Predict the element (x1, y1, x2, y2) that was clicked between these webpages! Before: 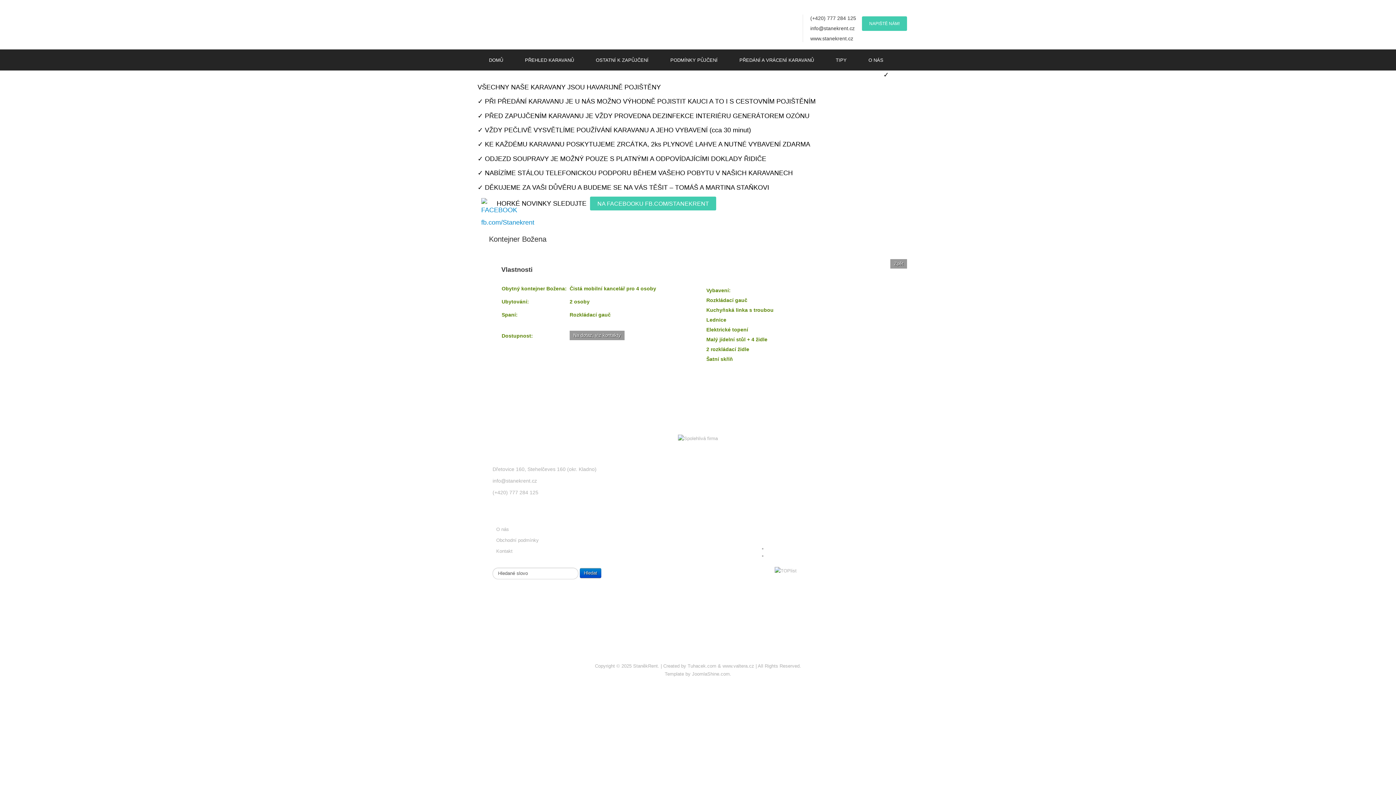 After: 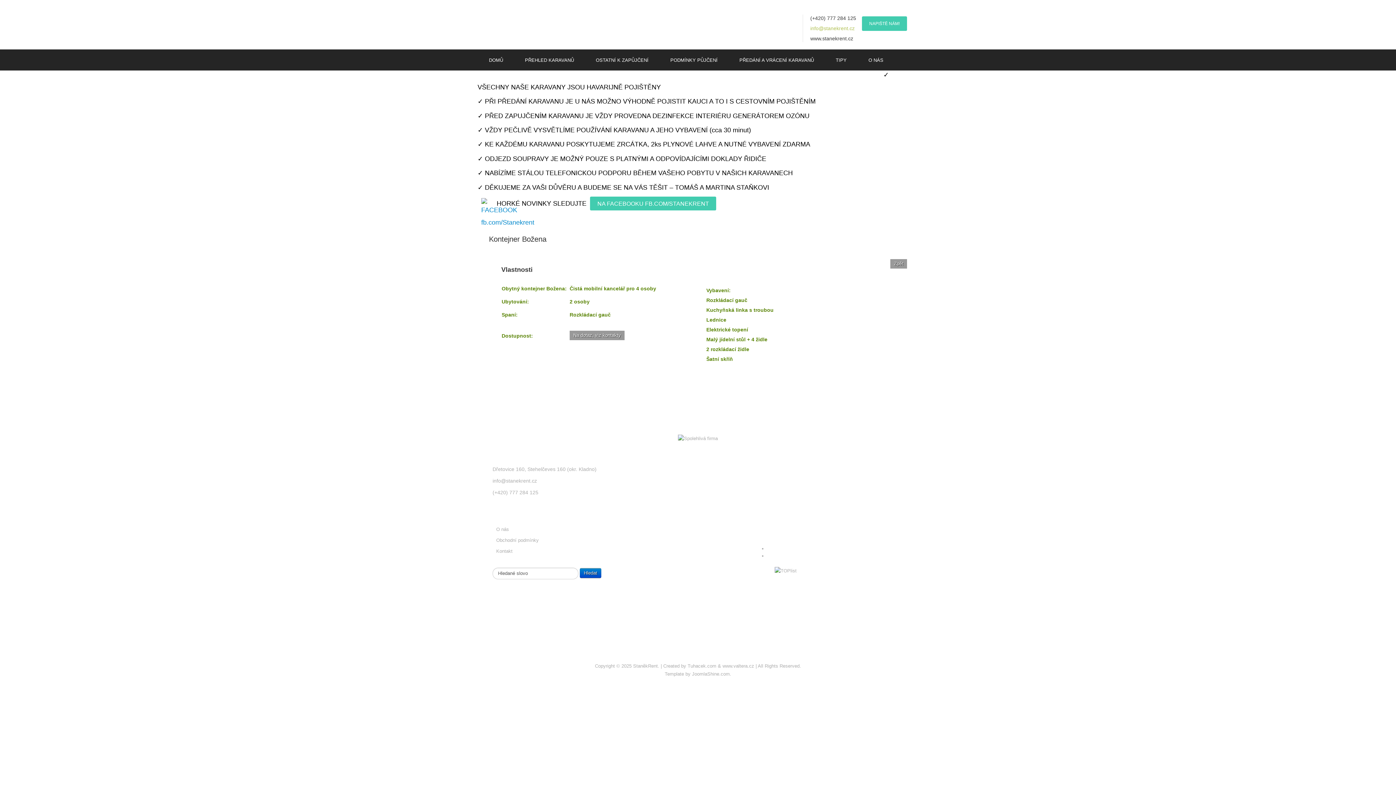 Action: bbox: (810, 25, 854, 31) label: info@stanekrent.cz